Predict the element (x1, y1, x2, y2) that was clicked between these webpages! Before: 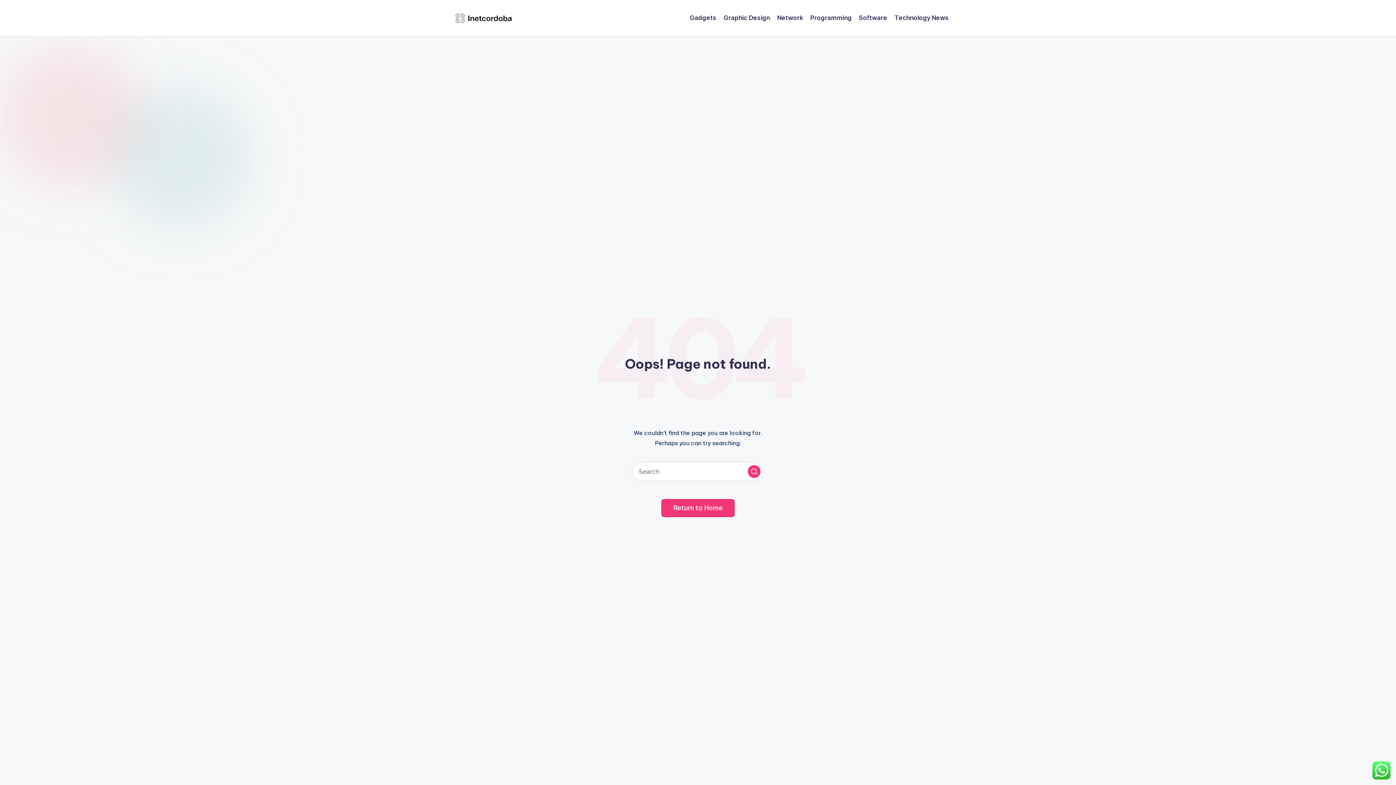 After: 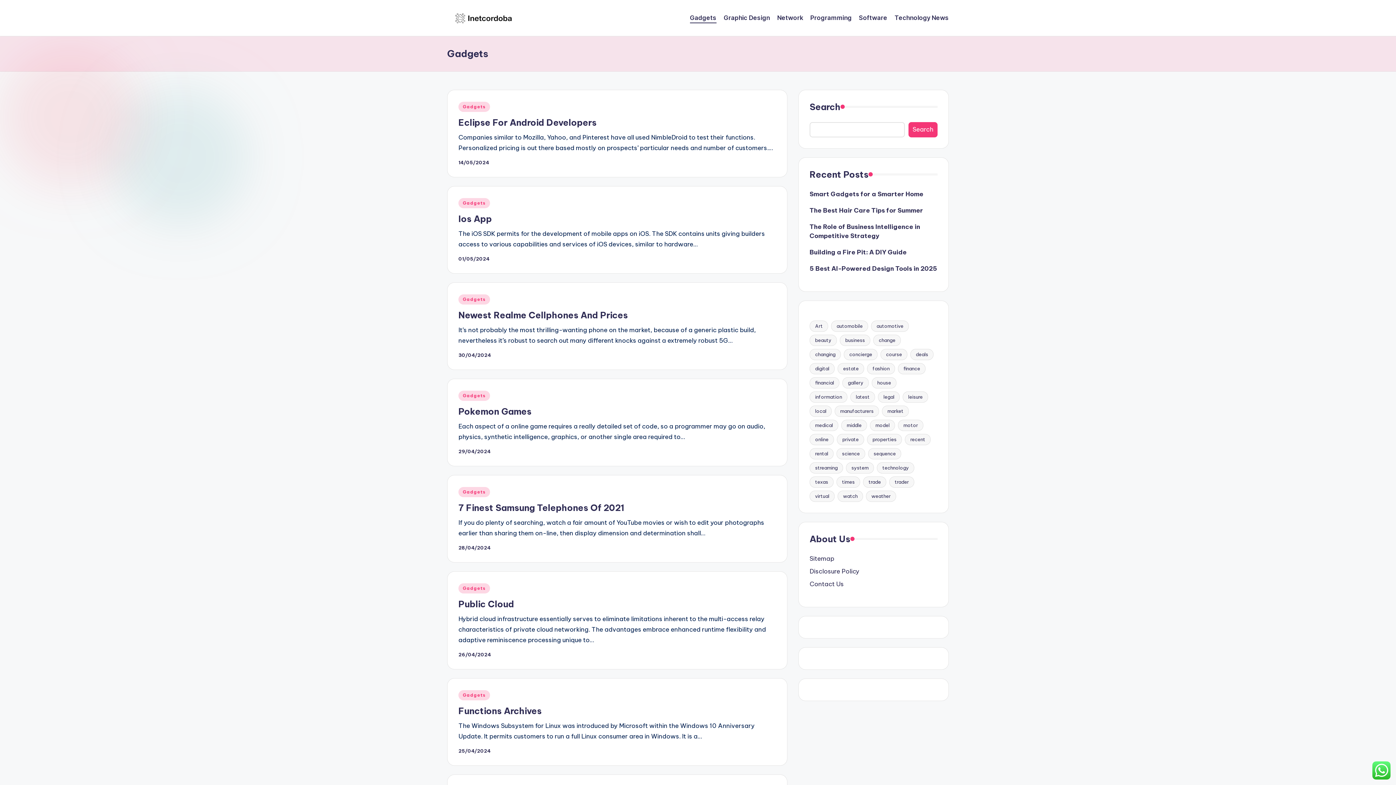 Action: label: Gadgets bbox: (690, 12, 716, 23)